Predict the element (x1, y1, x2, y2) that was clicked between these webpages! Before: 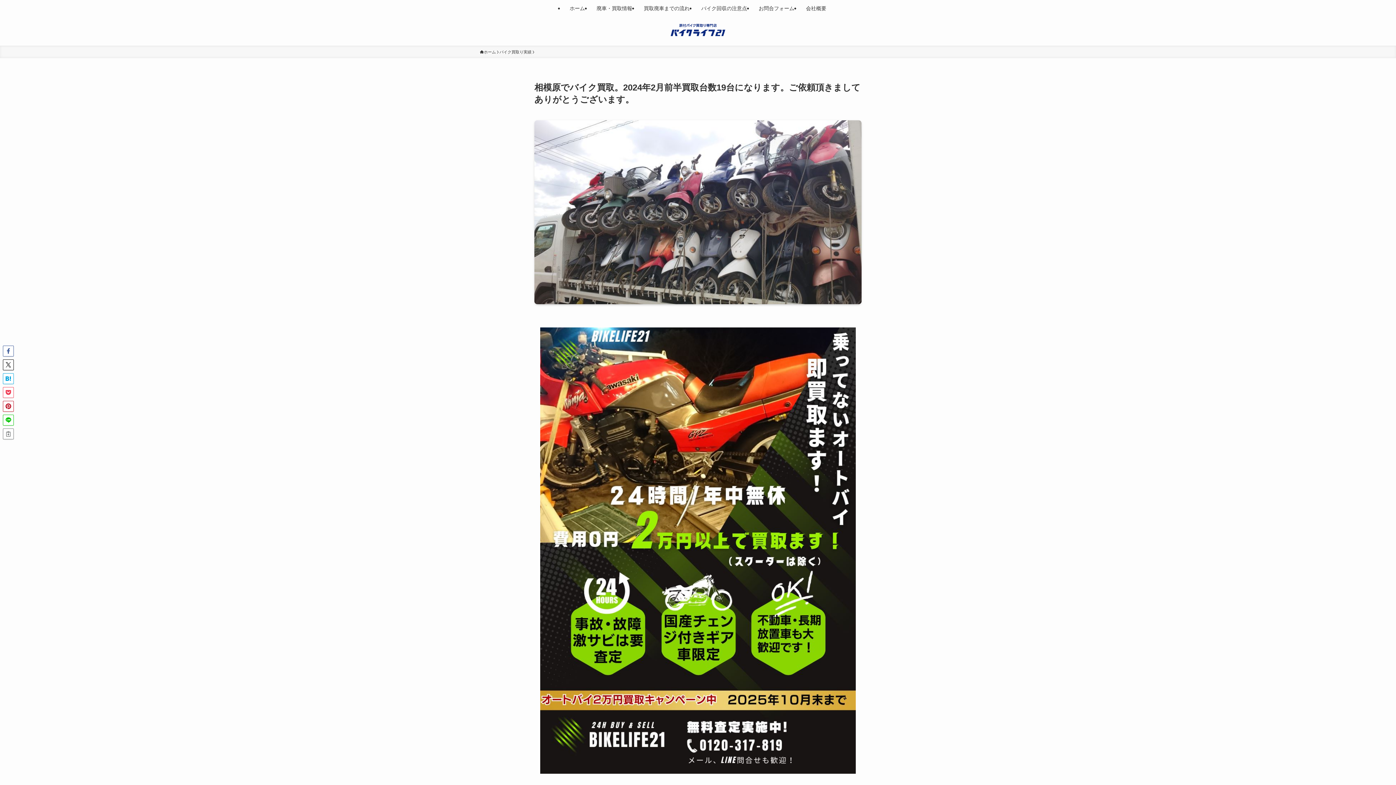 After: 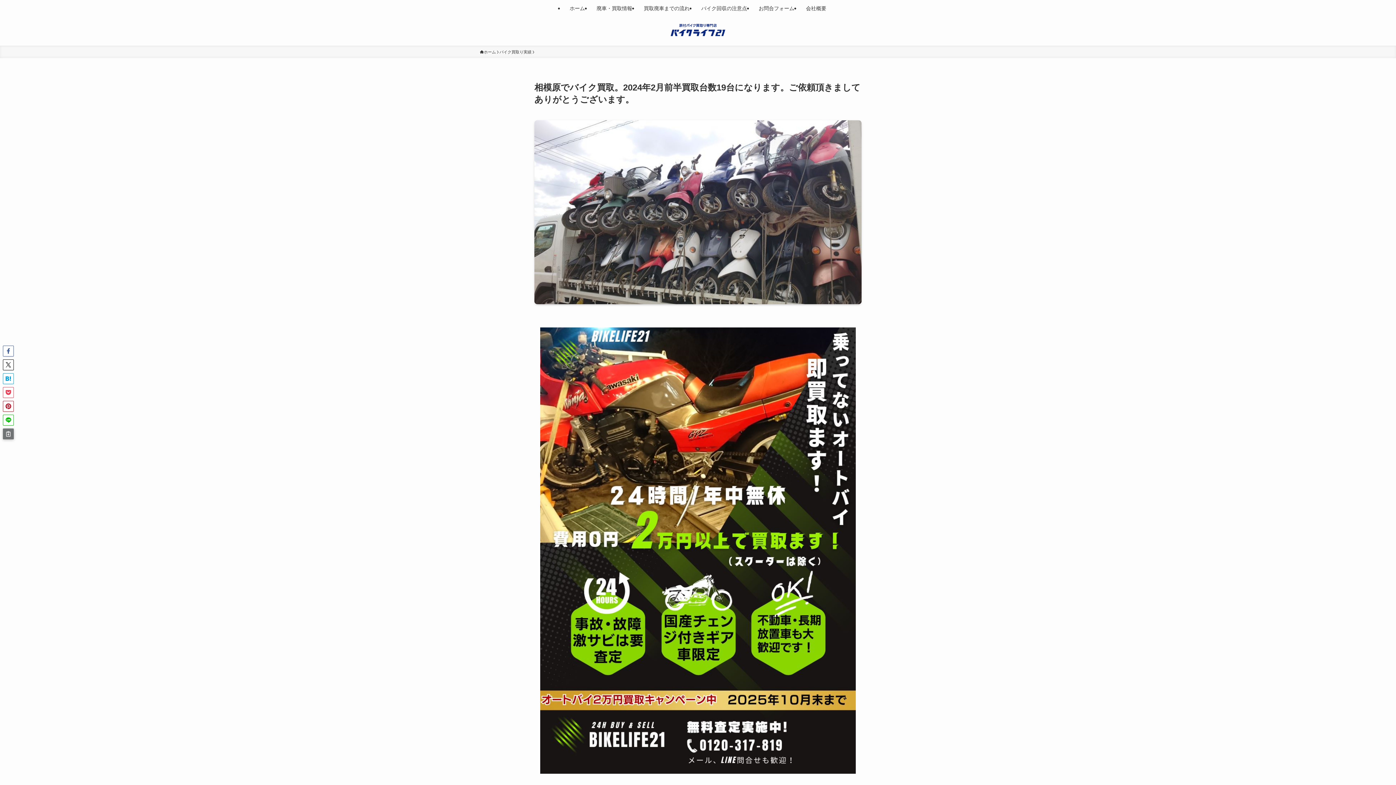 Action: bbox: (2, 428, 13, 439)